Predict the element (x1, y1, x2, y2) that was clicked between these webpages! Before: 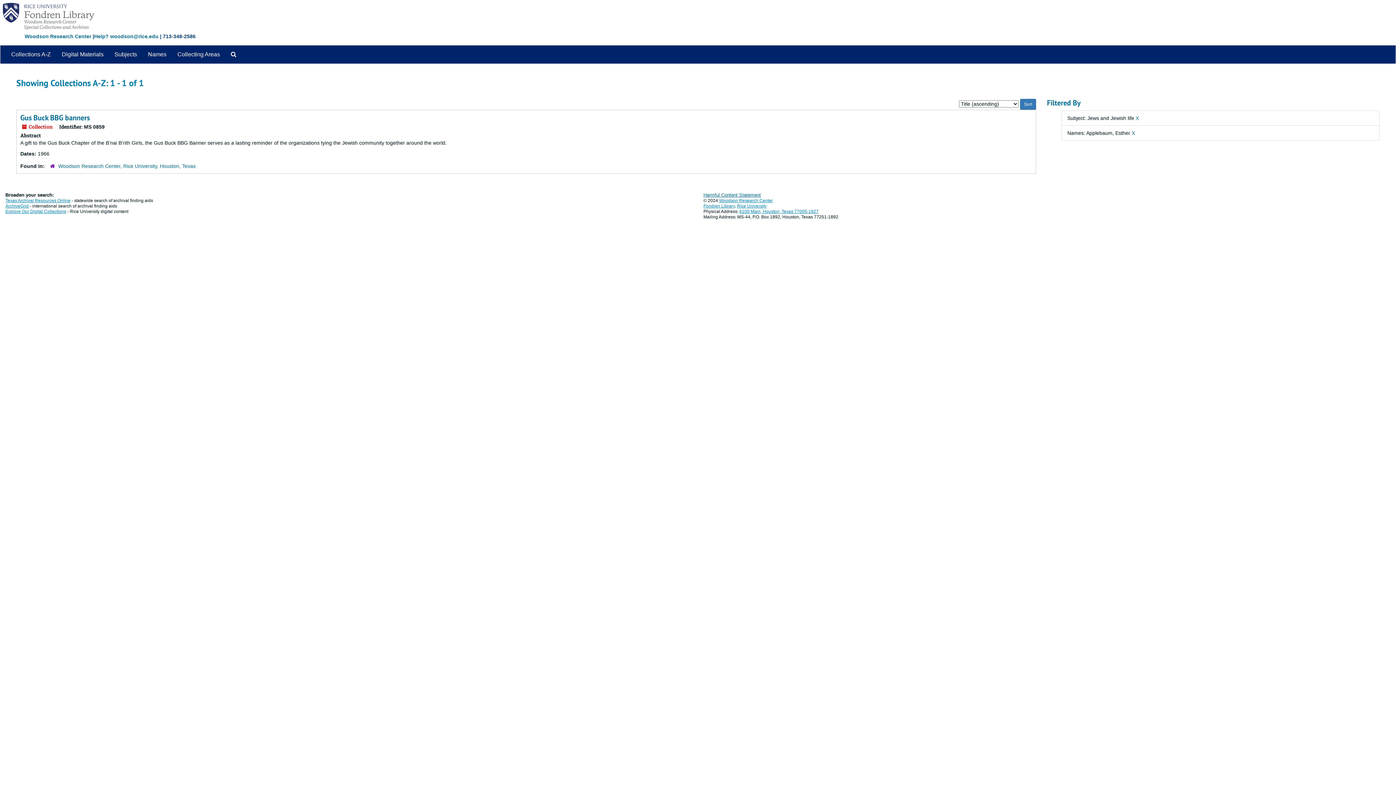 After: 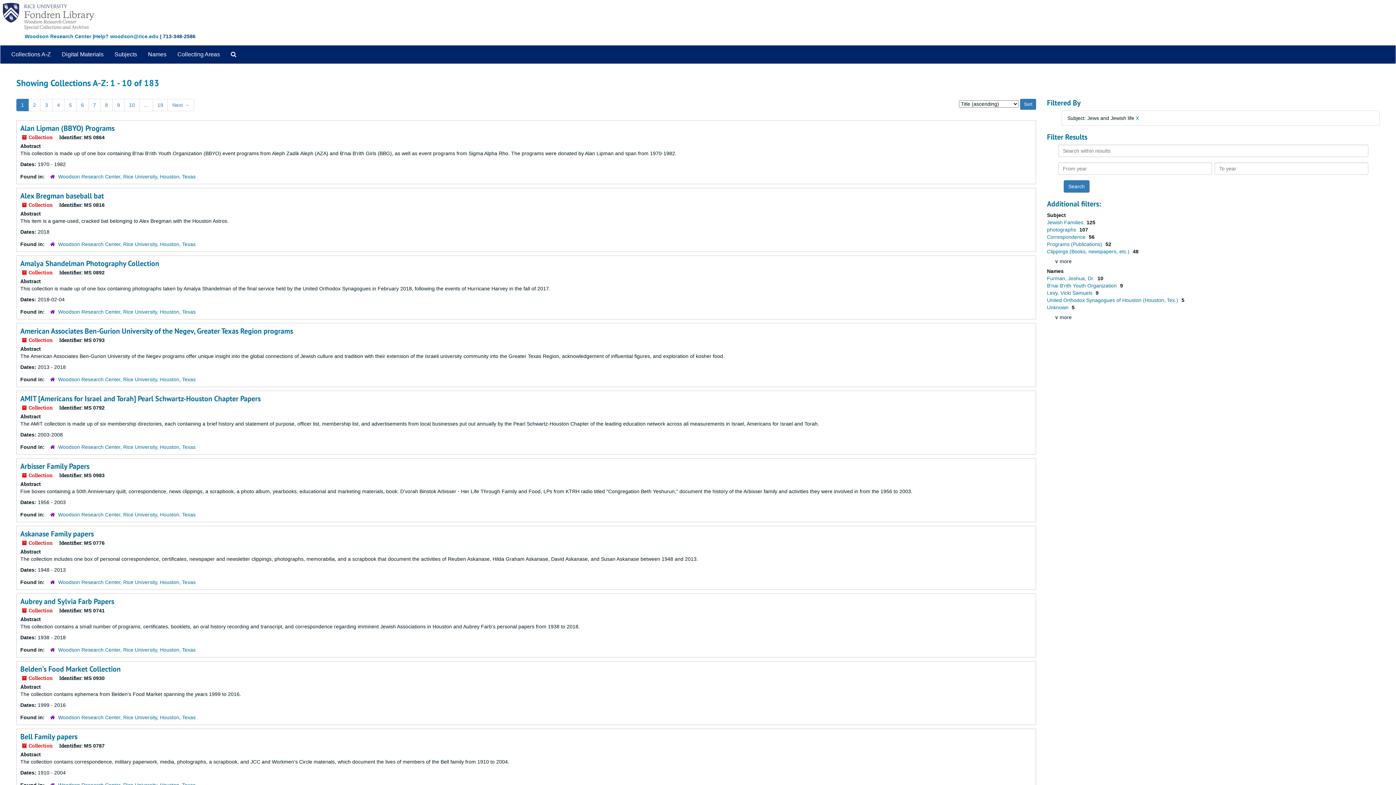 Action: bbox: (1132, 130, 1135, 136) label: X